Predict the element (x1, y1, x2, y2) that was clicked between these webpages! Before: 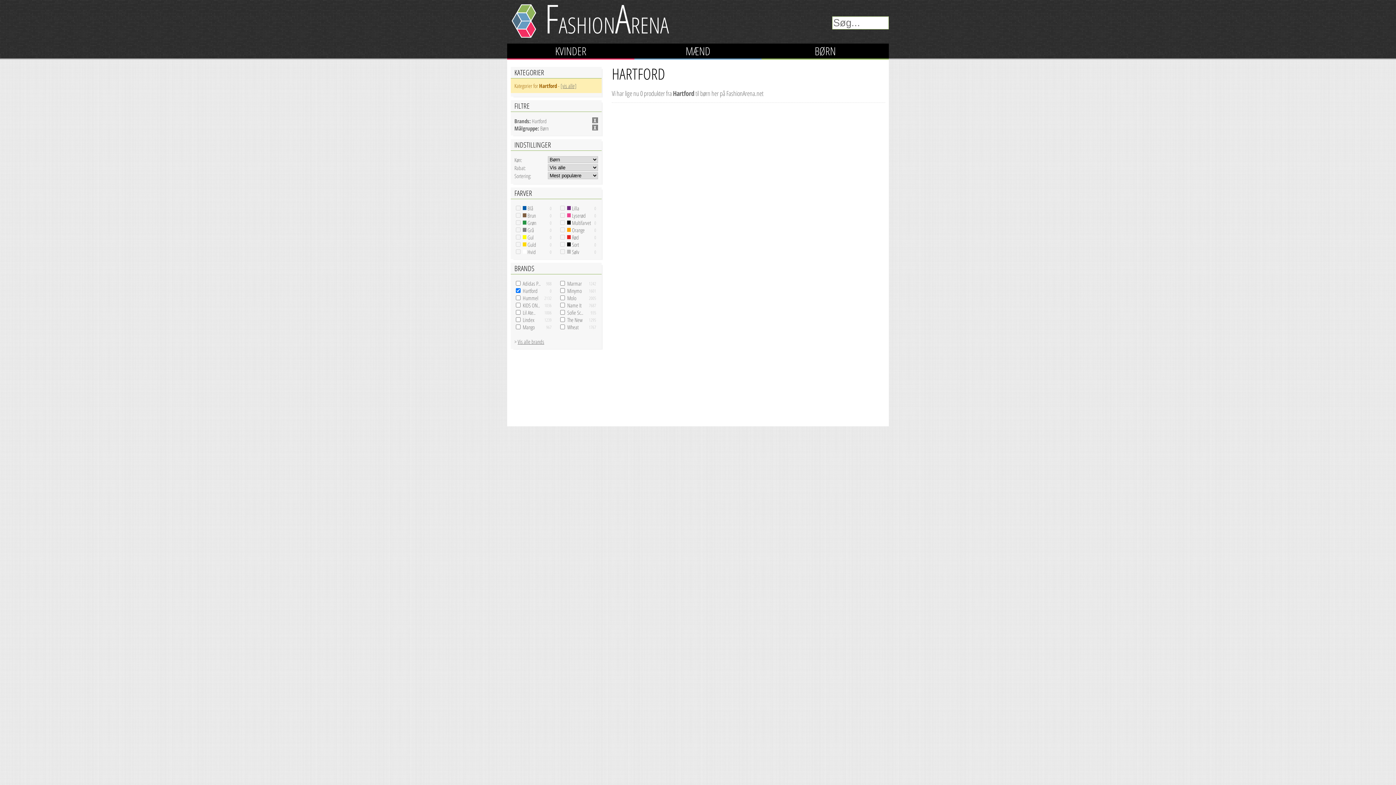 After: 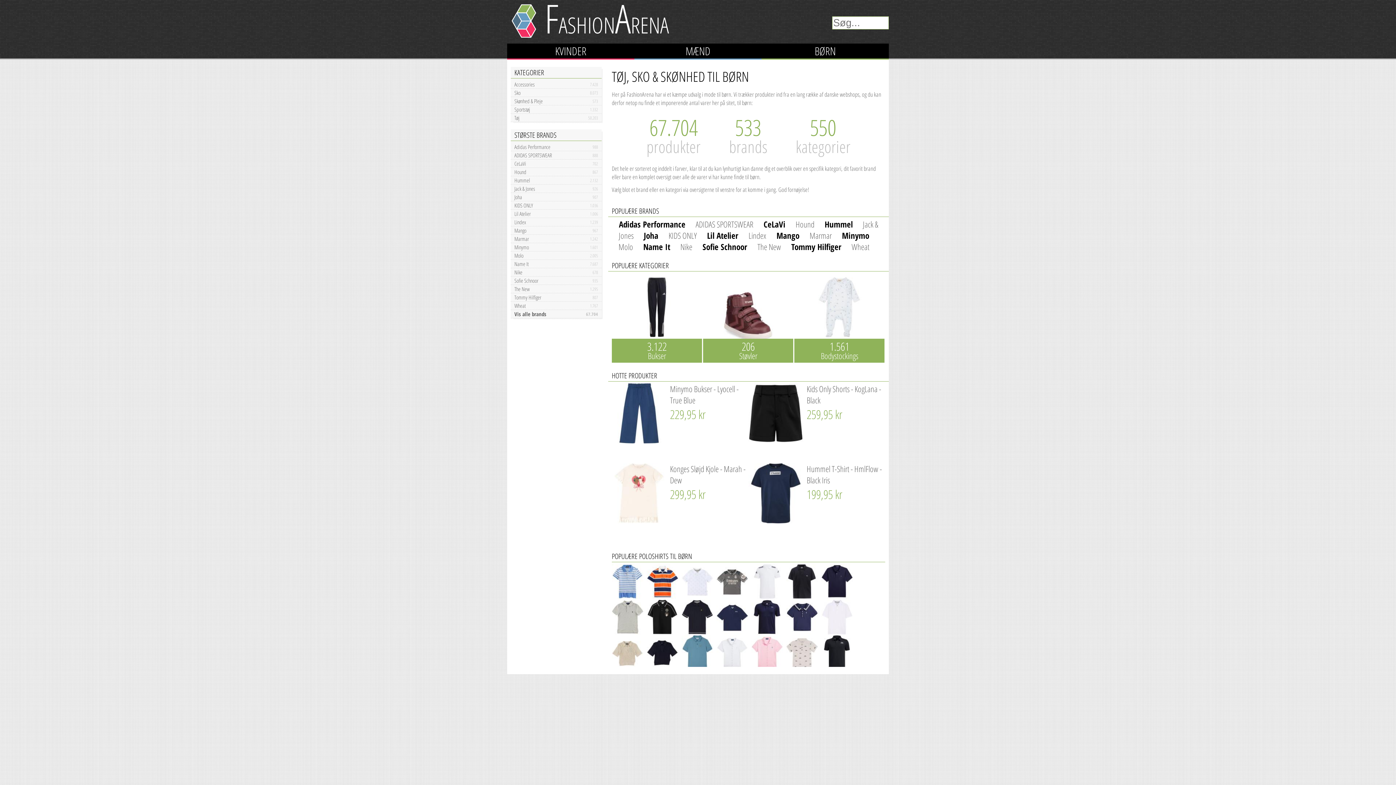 Action: label: BØRN bbox: (761, 43, 889, 58)